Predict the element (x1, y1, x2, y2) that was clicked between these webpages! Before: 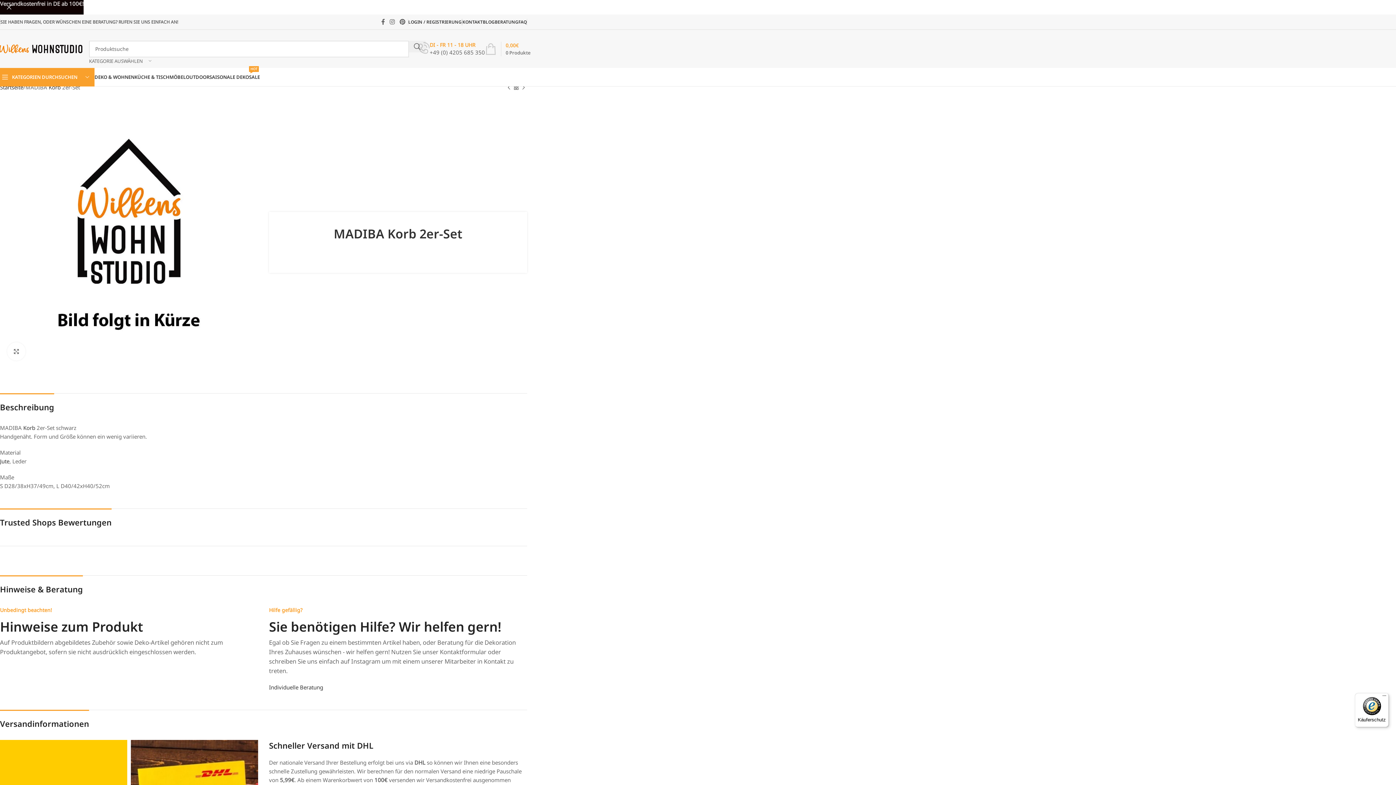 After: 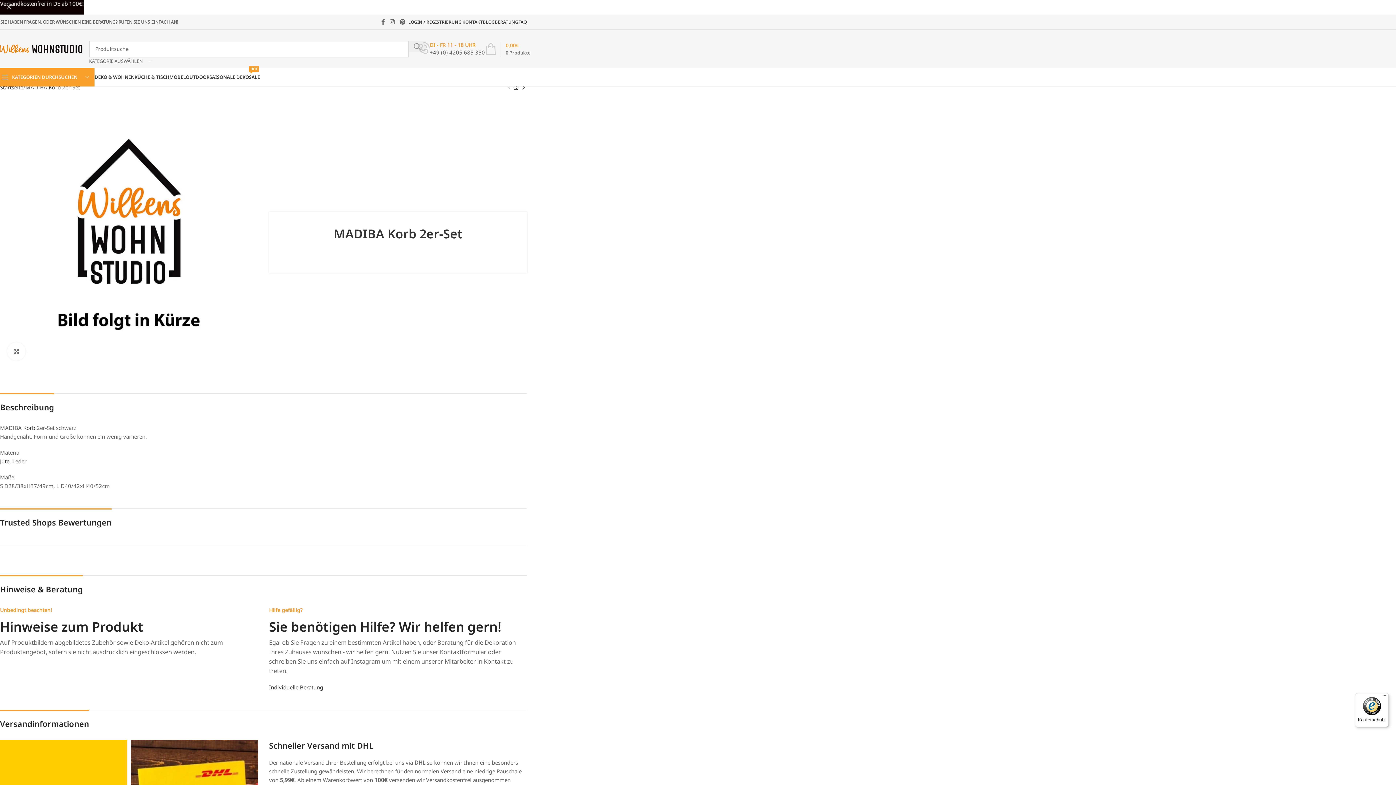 Action: label: Suchen  bbox: (409, 40, 425, 52)